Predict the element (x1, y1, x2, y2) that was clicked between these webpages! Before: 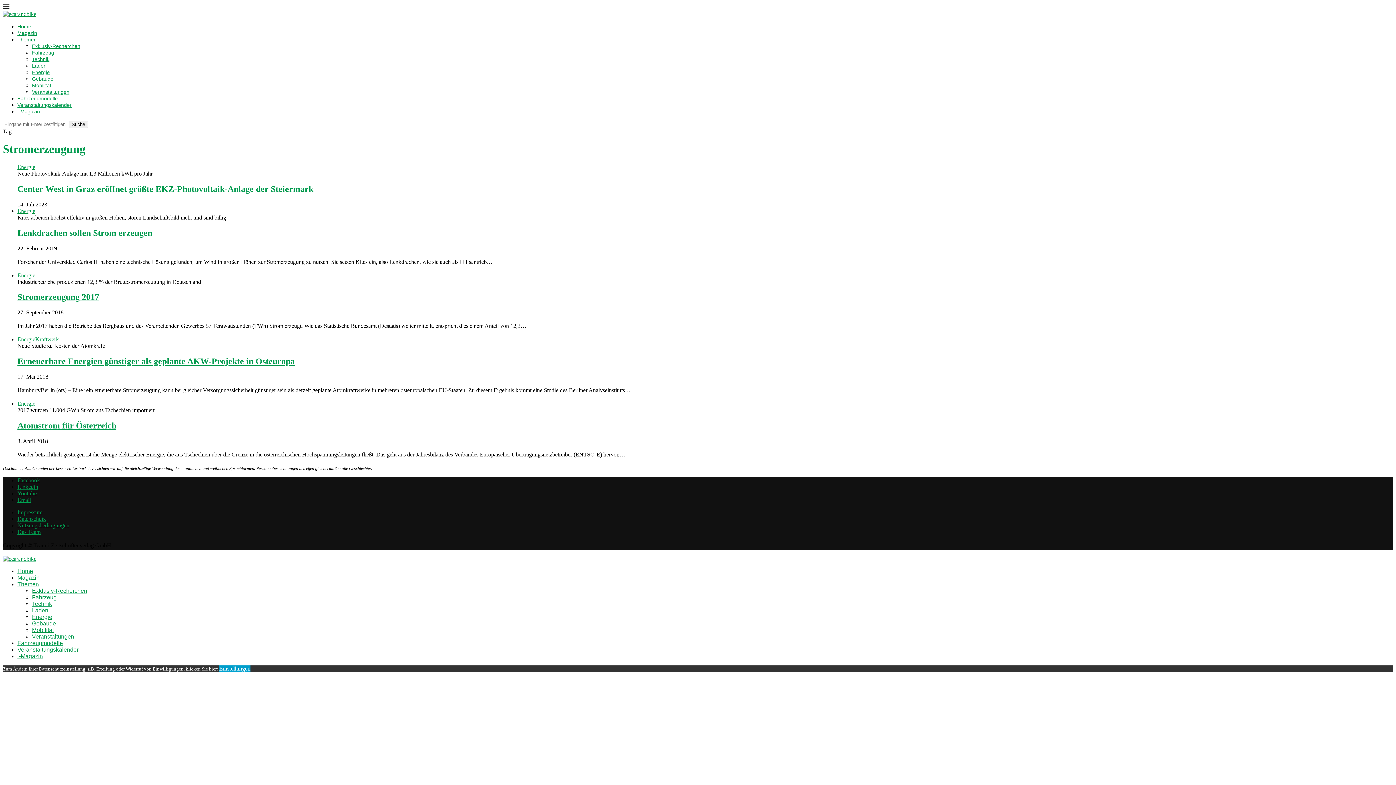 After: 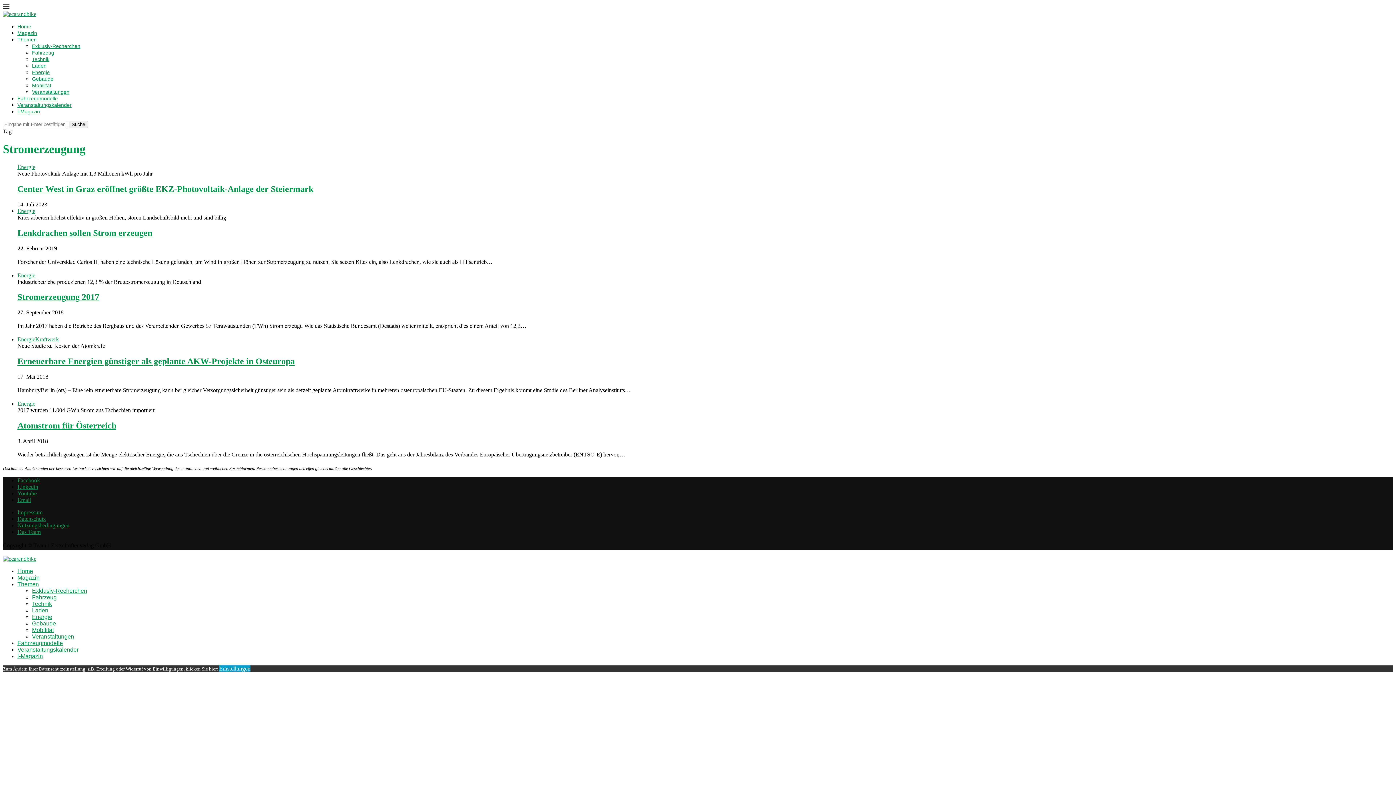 Action: bbox: (17, 490, 36, 496) label: Youtube